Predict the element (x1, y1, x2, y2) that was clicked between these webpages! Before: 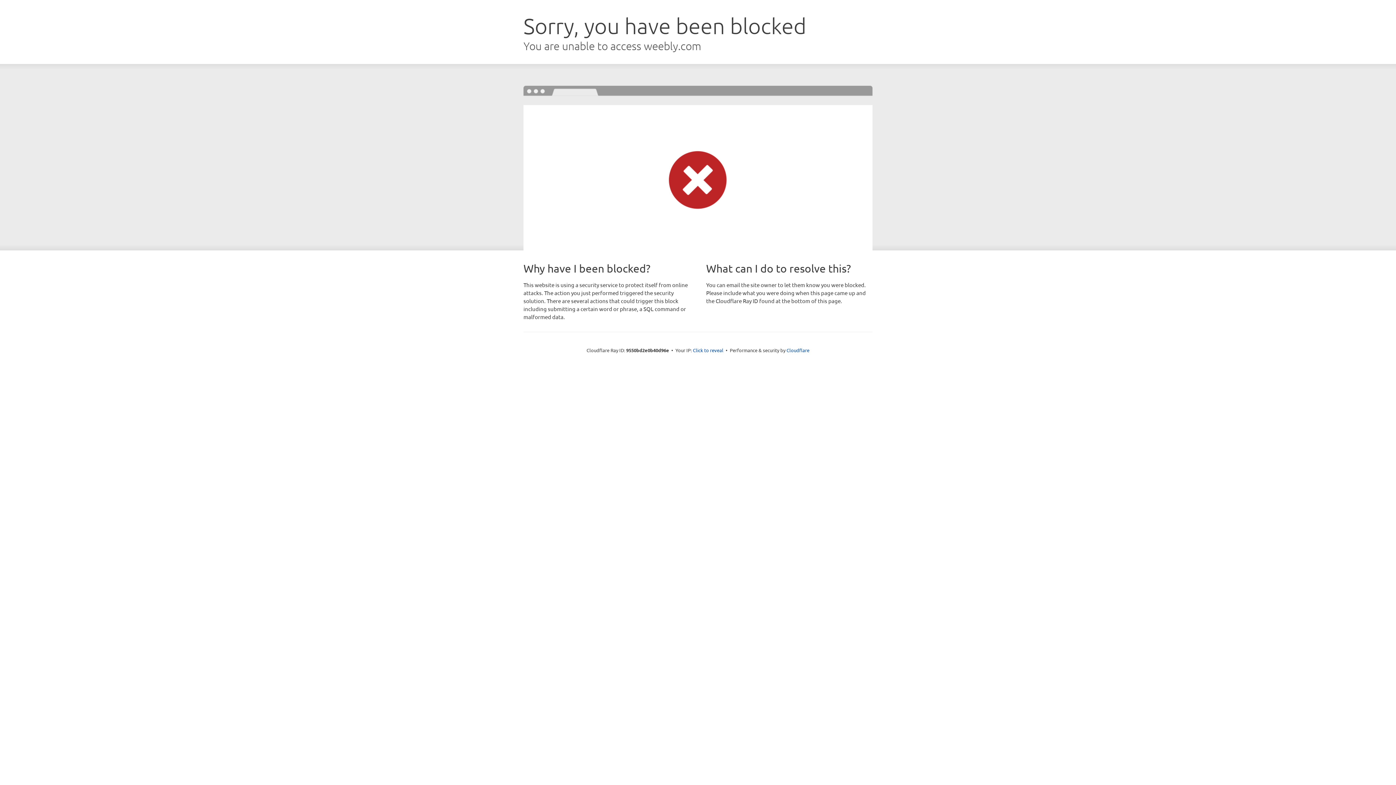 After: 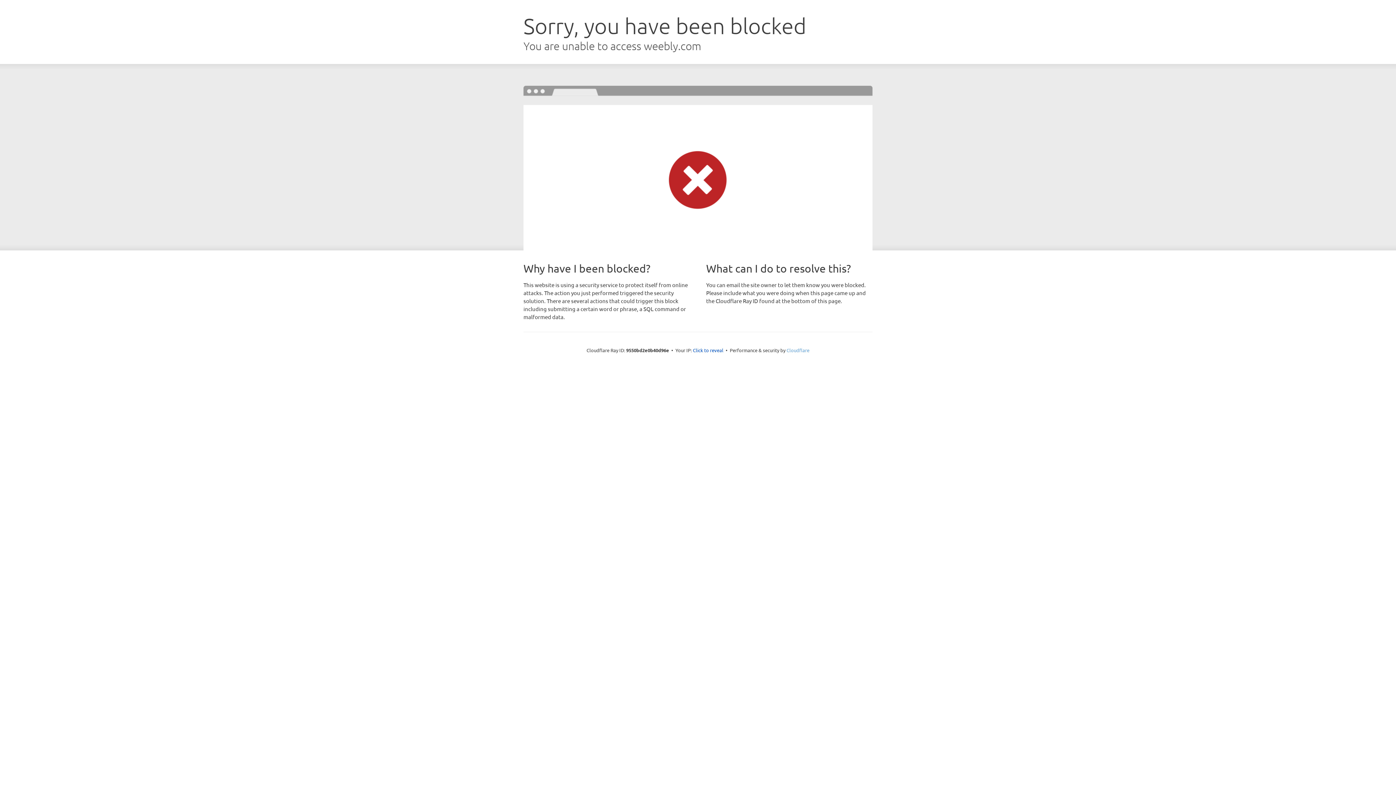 Action: bbox: (786, 347, 809, 353) label: Cloudflare